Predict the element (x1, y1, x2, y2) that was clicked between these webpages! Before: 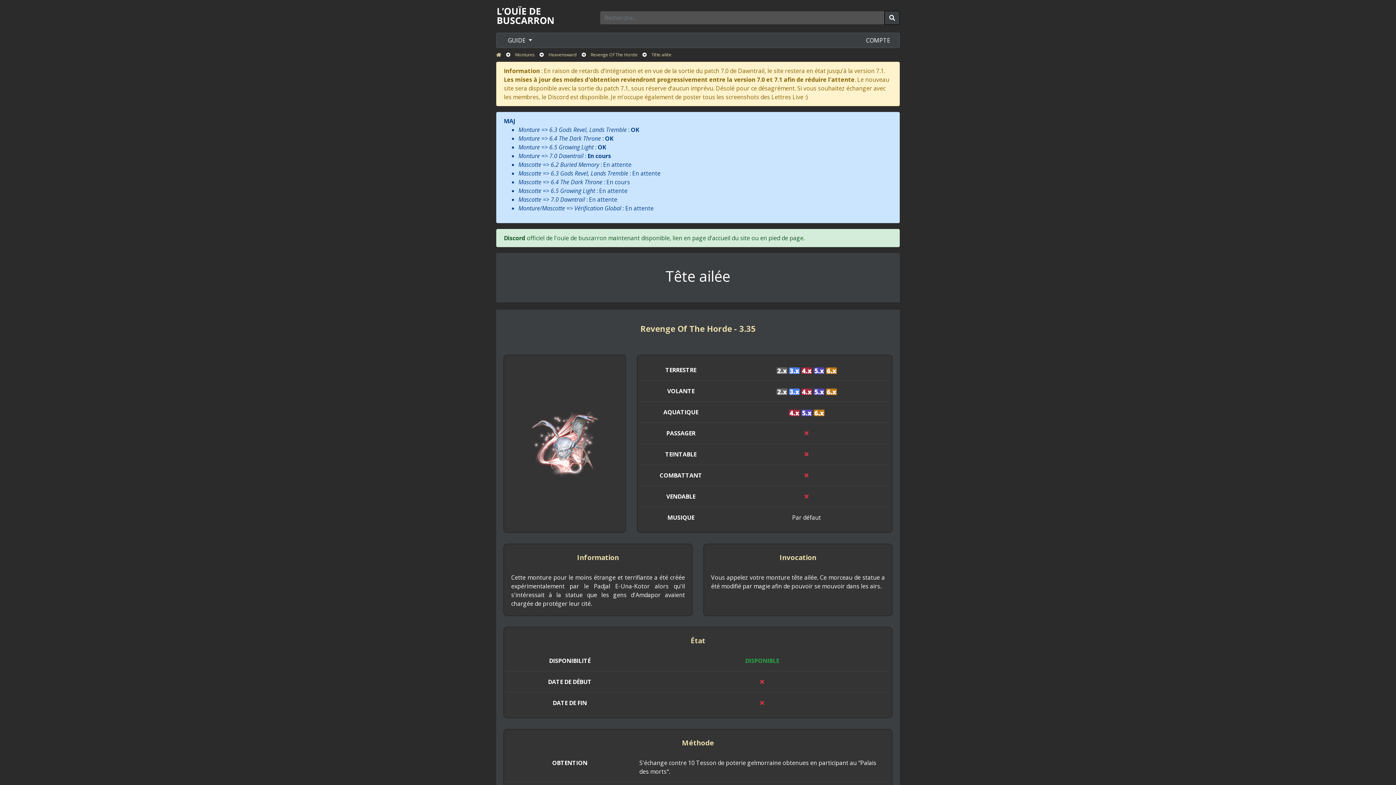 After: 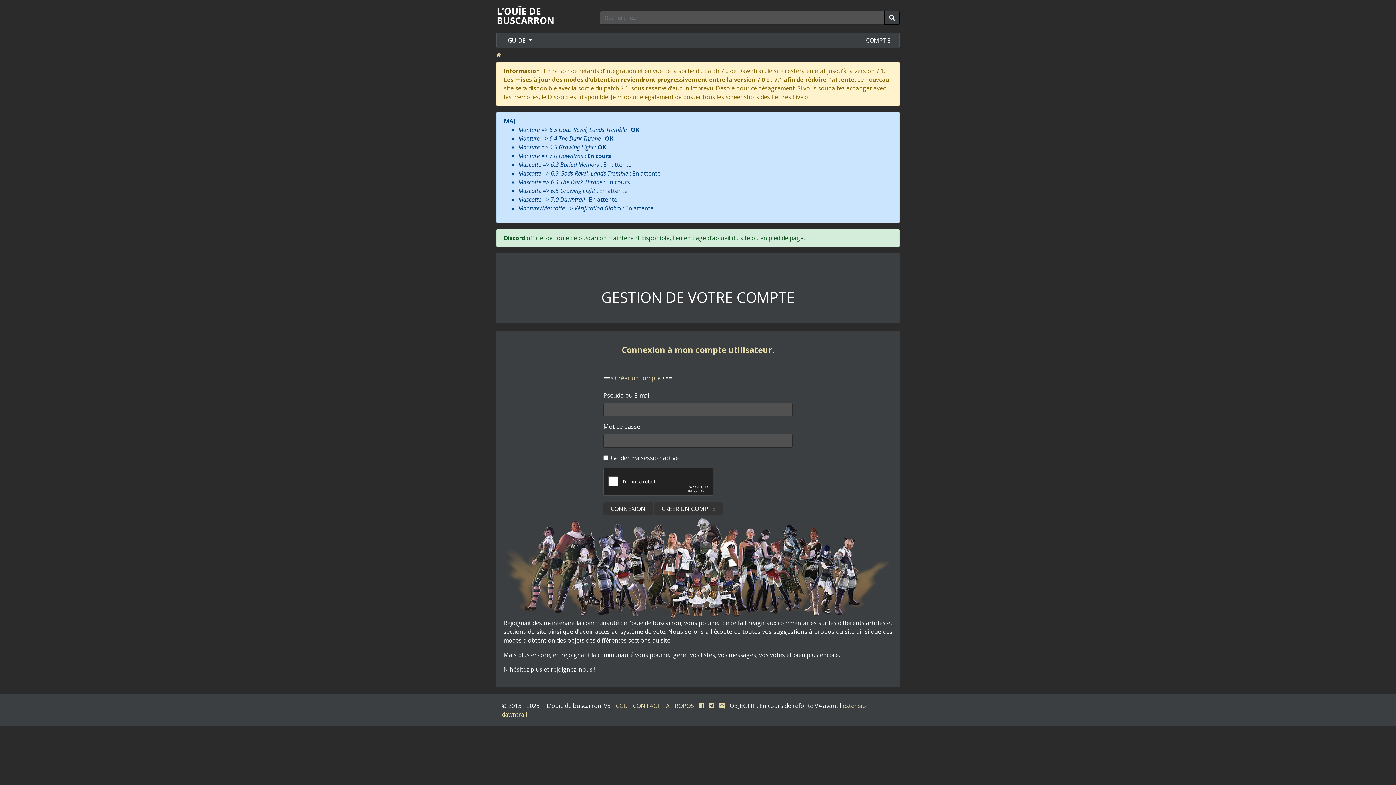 Action: label: COMPTE bbox: (866, 36, 890, 44)